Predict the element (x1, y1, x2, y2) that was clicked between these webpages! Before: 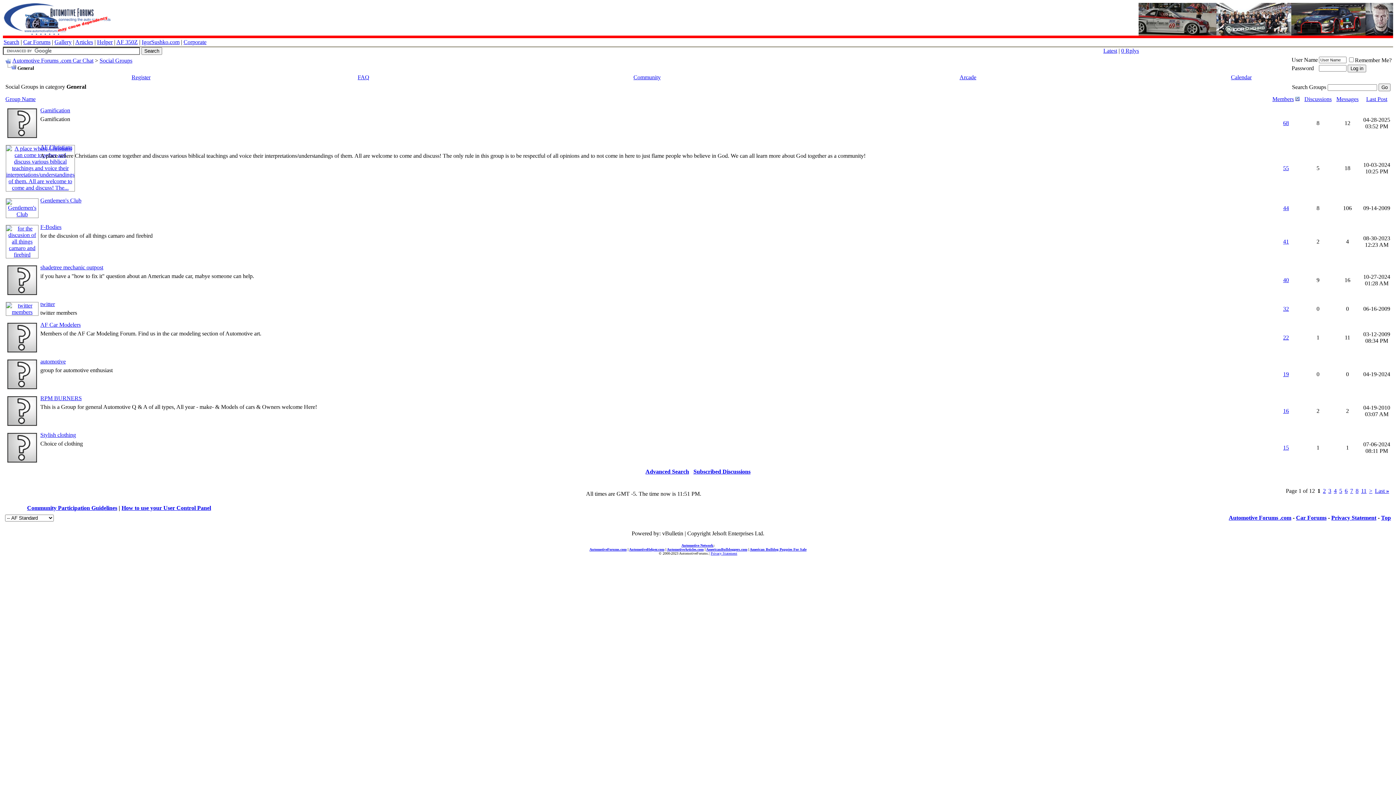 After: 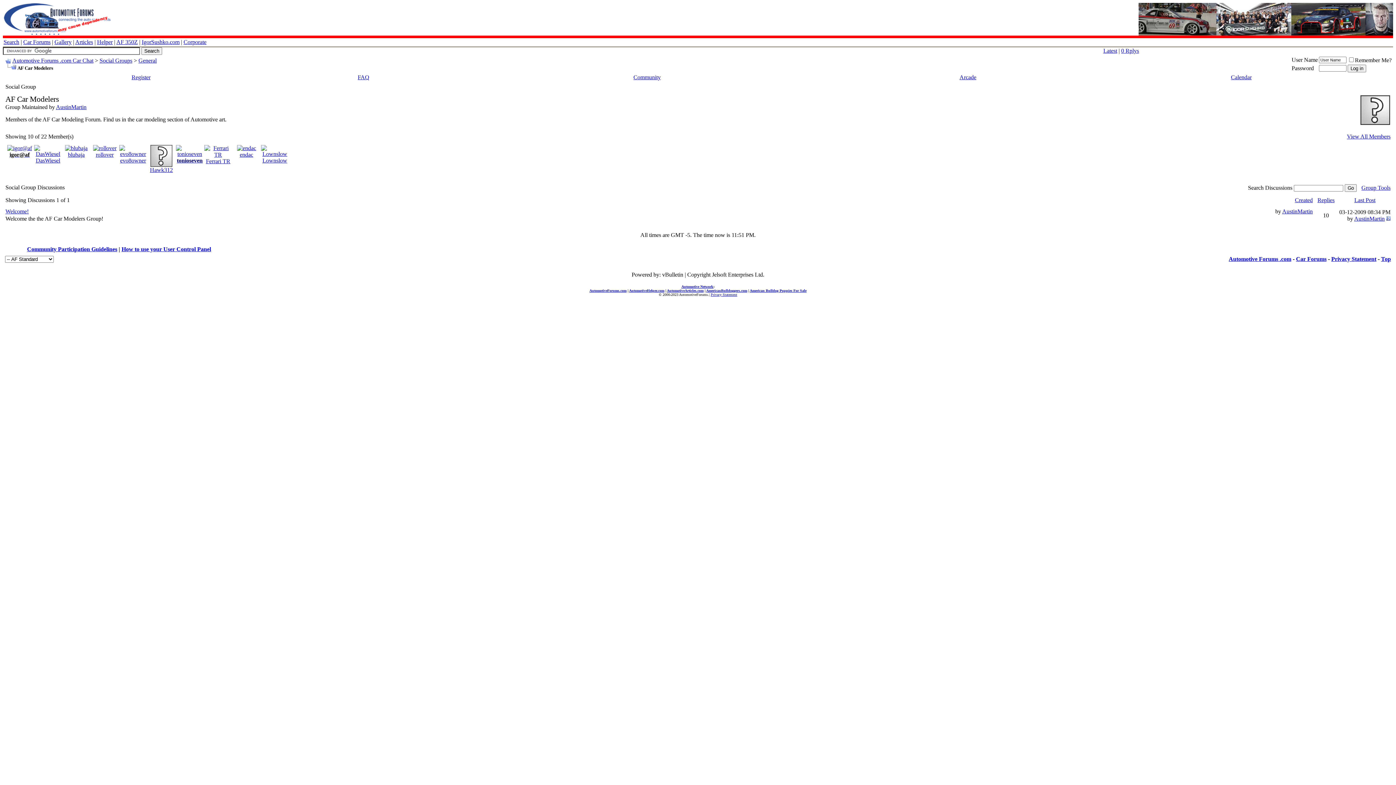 Action: bbox: (40, 321, 80, 328) label: AF Car Modelers